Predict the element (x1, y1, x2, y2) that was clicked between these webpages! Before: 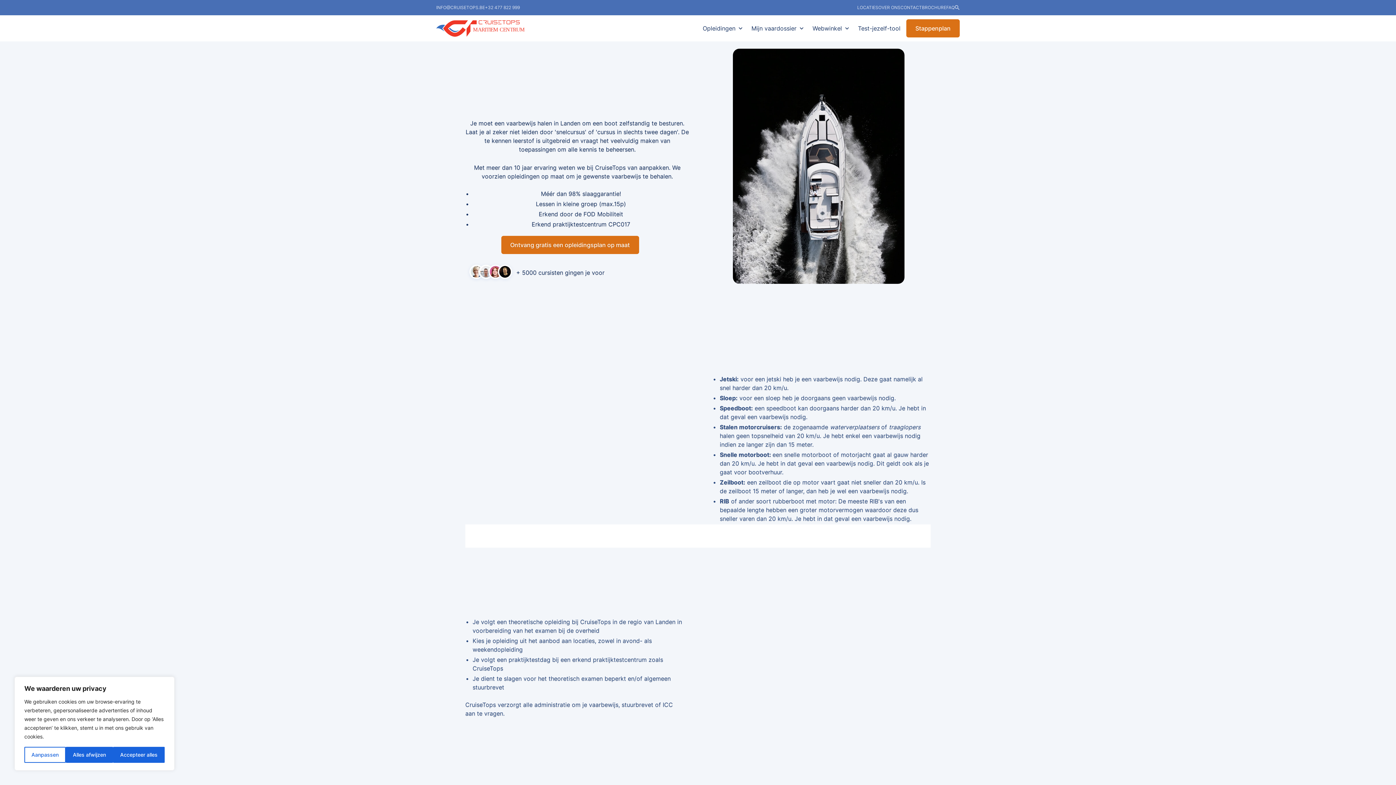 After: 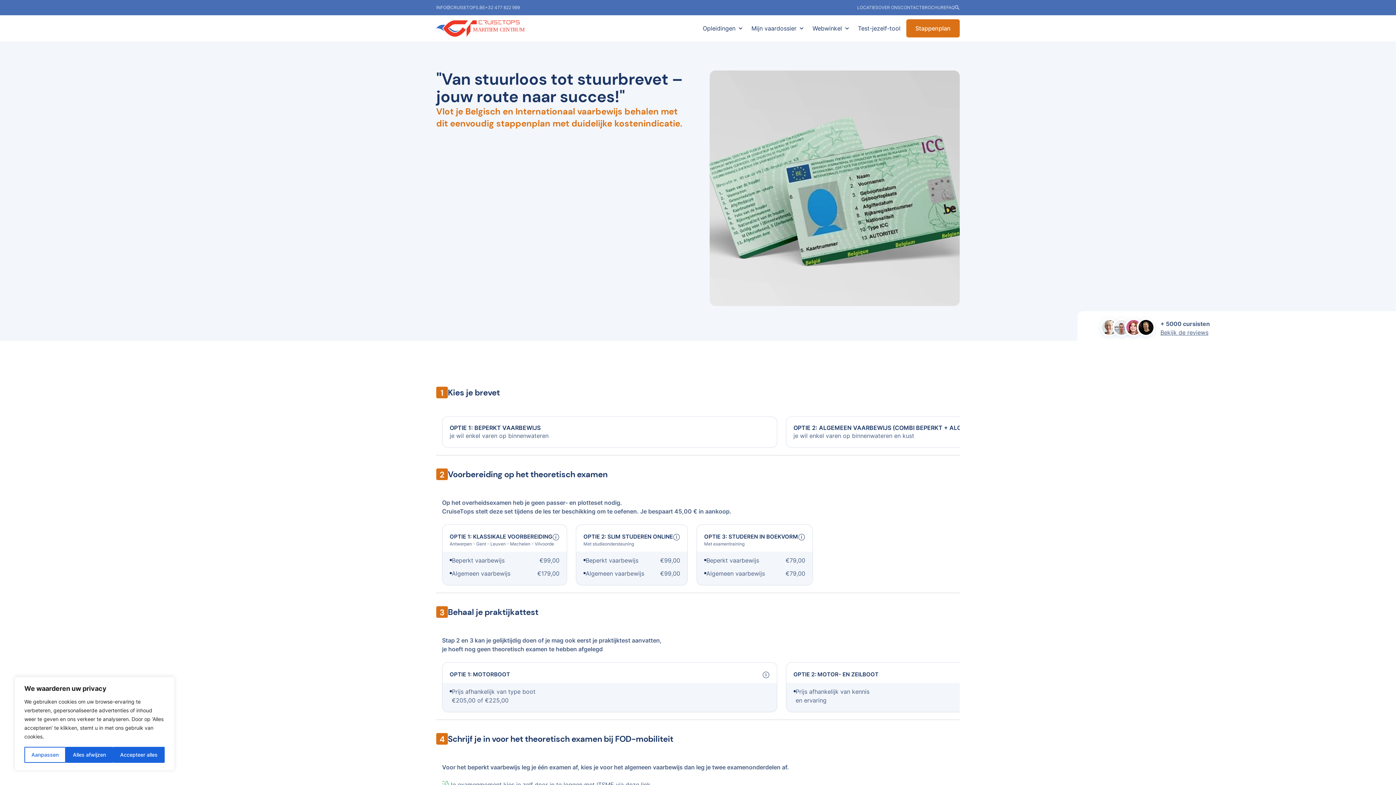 Action: label: Stappenplan bbox: (906, 19, 960, 37)